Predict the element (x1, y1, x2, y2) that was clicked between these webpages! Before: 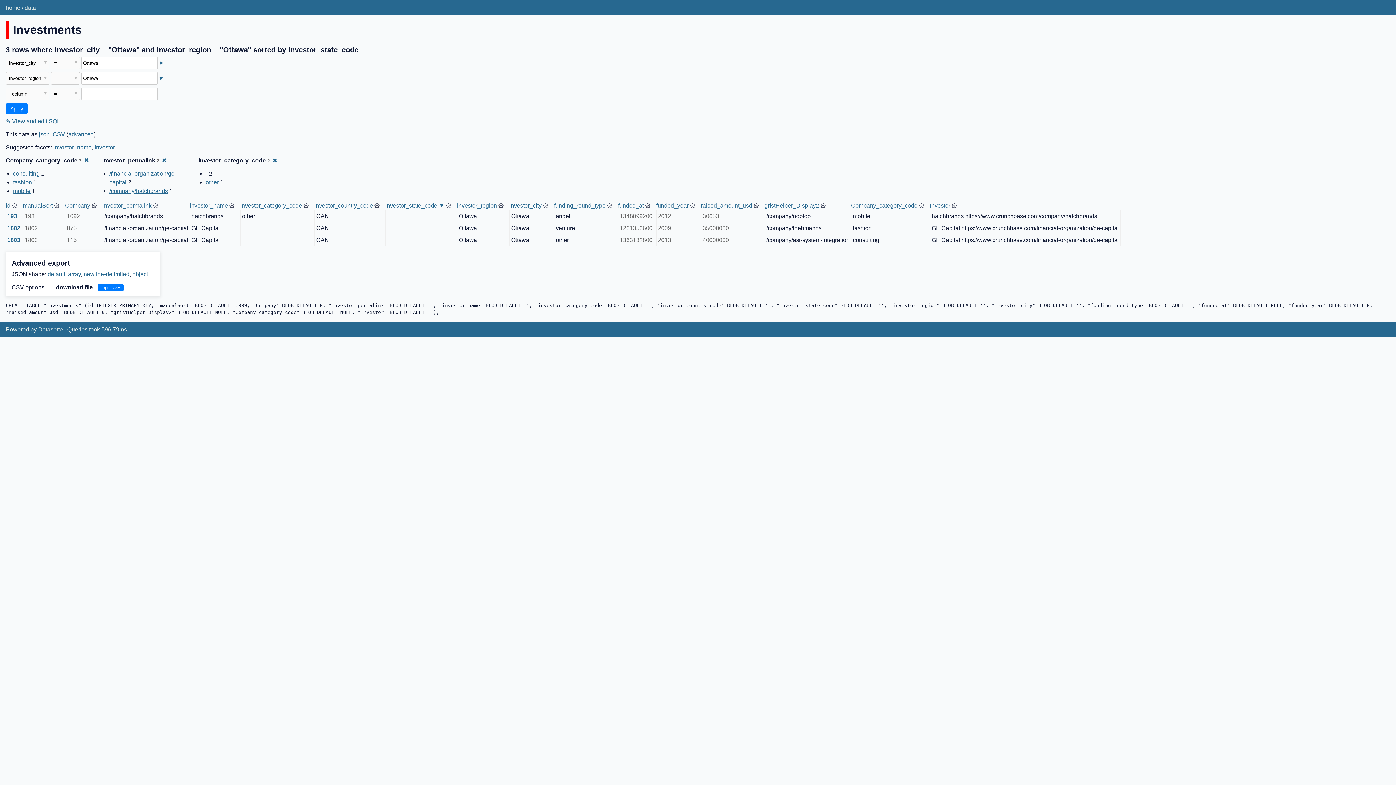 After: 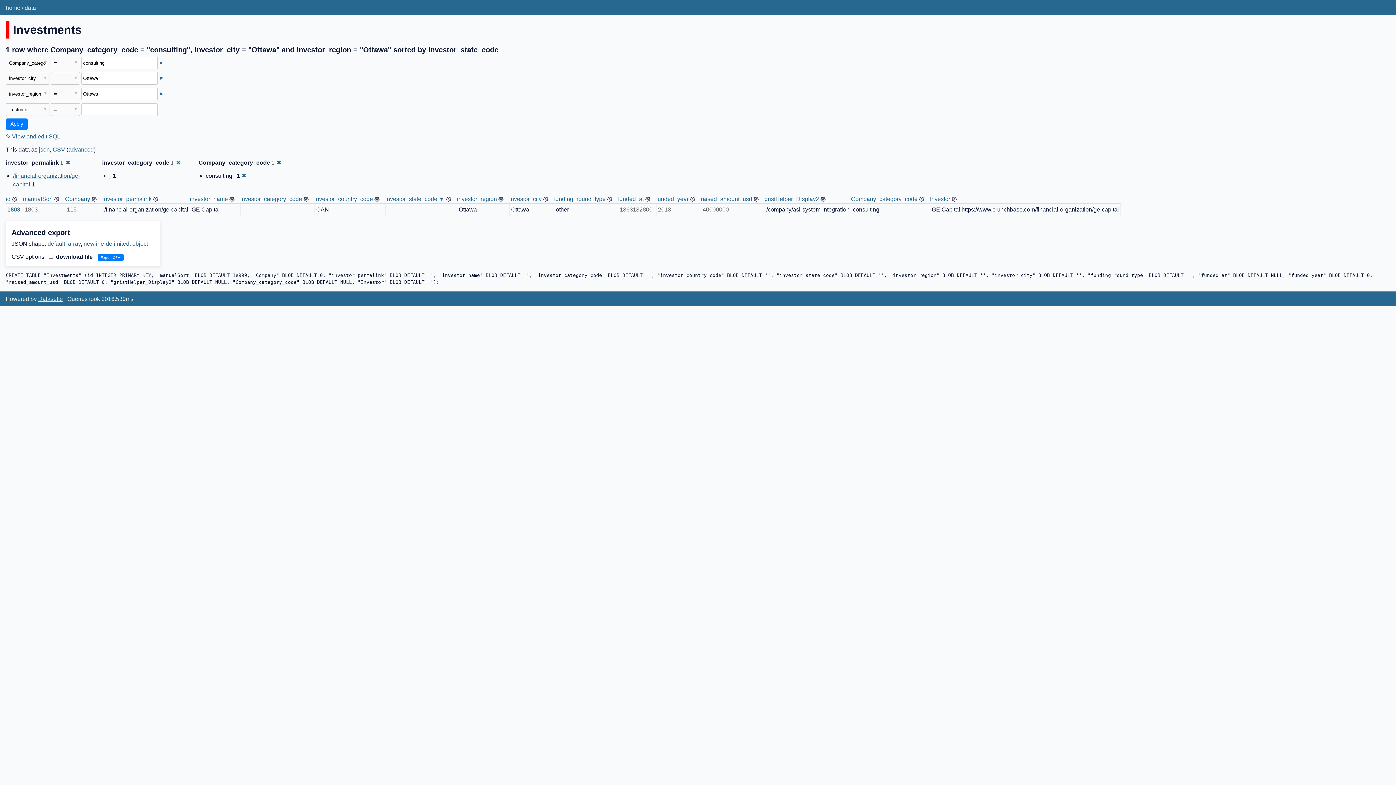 Action: bbox: (13, 170, 39, 176) label: consulting